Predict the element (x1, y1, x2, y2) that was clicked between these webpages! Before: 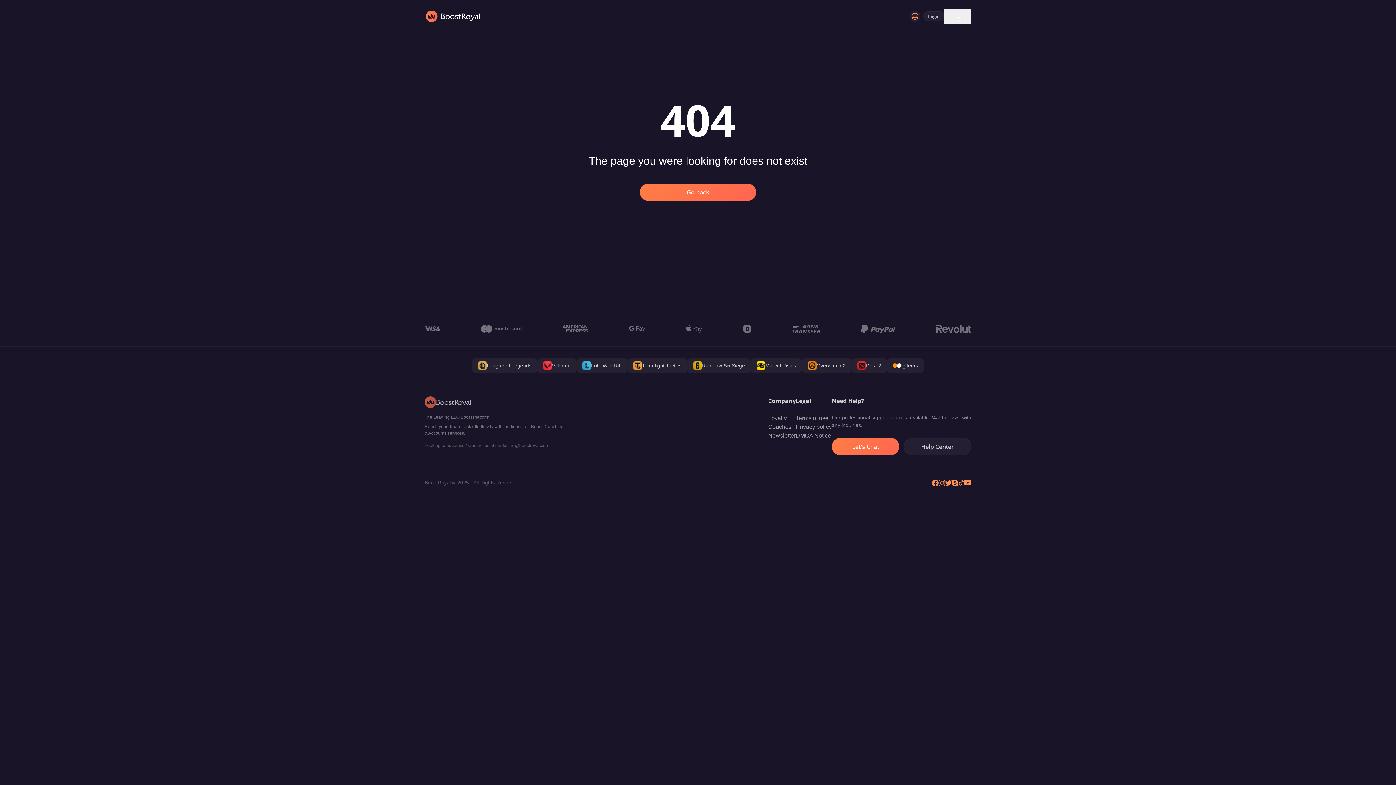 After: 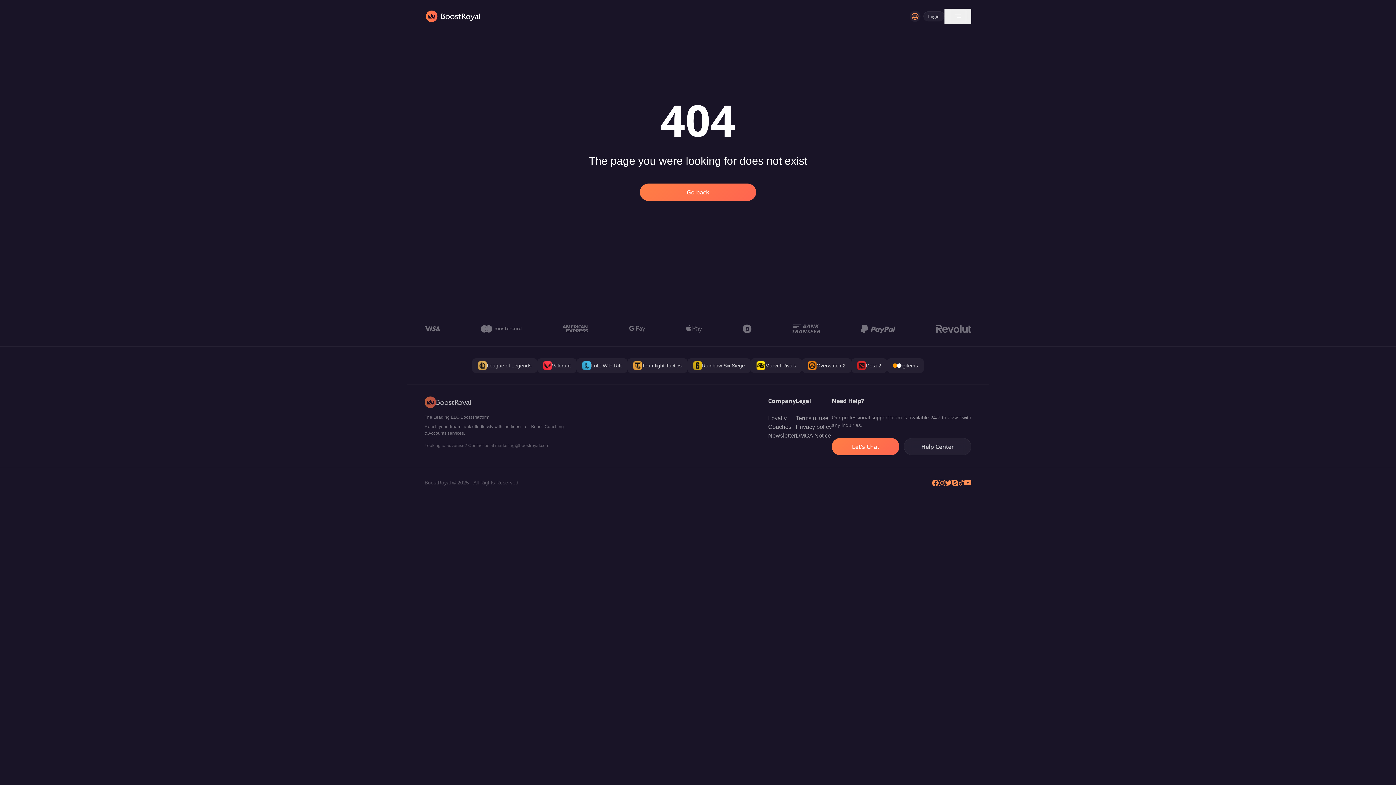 Action: bbox: (768, 415, 786, 421) label: Loyalty